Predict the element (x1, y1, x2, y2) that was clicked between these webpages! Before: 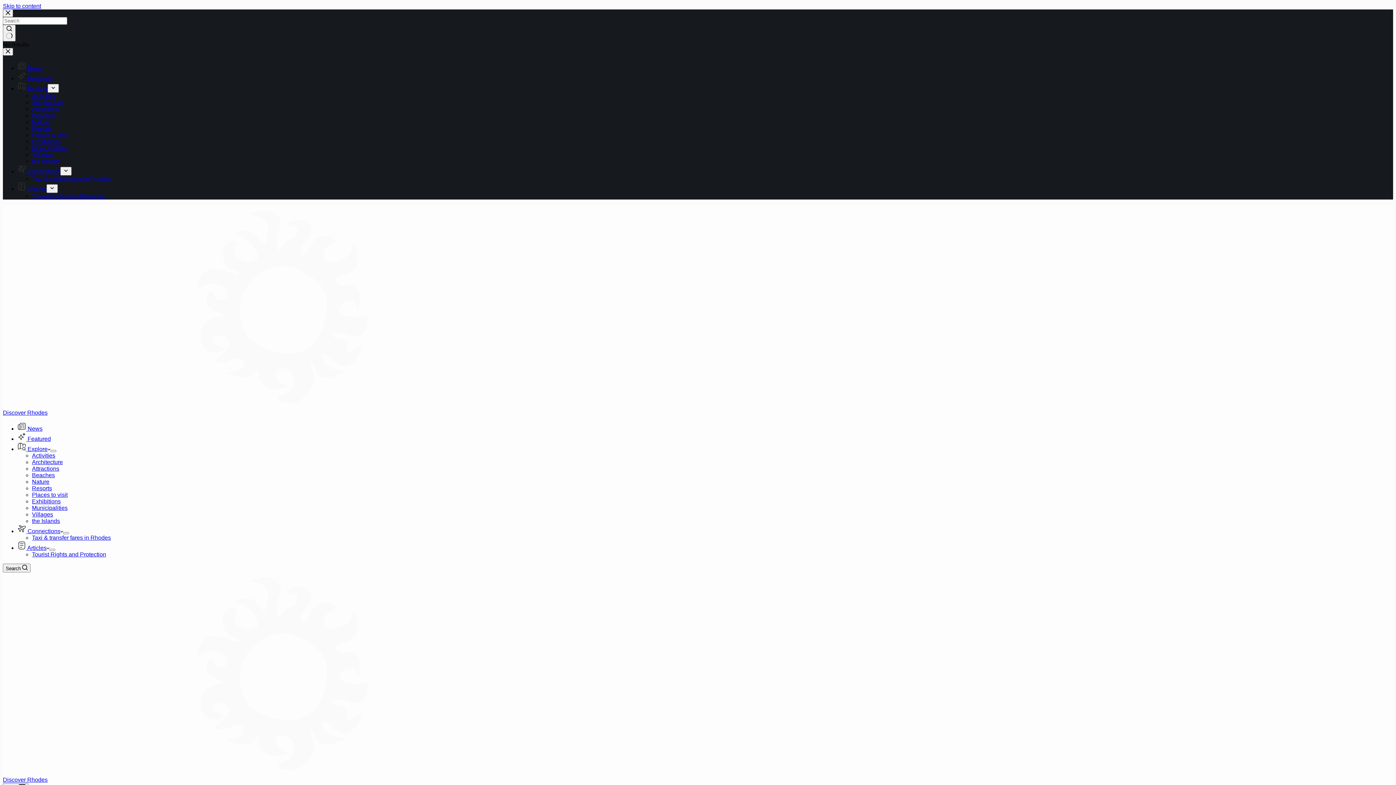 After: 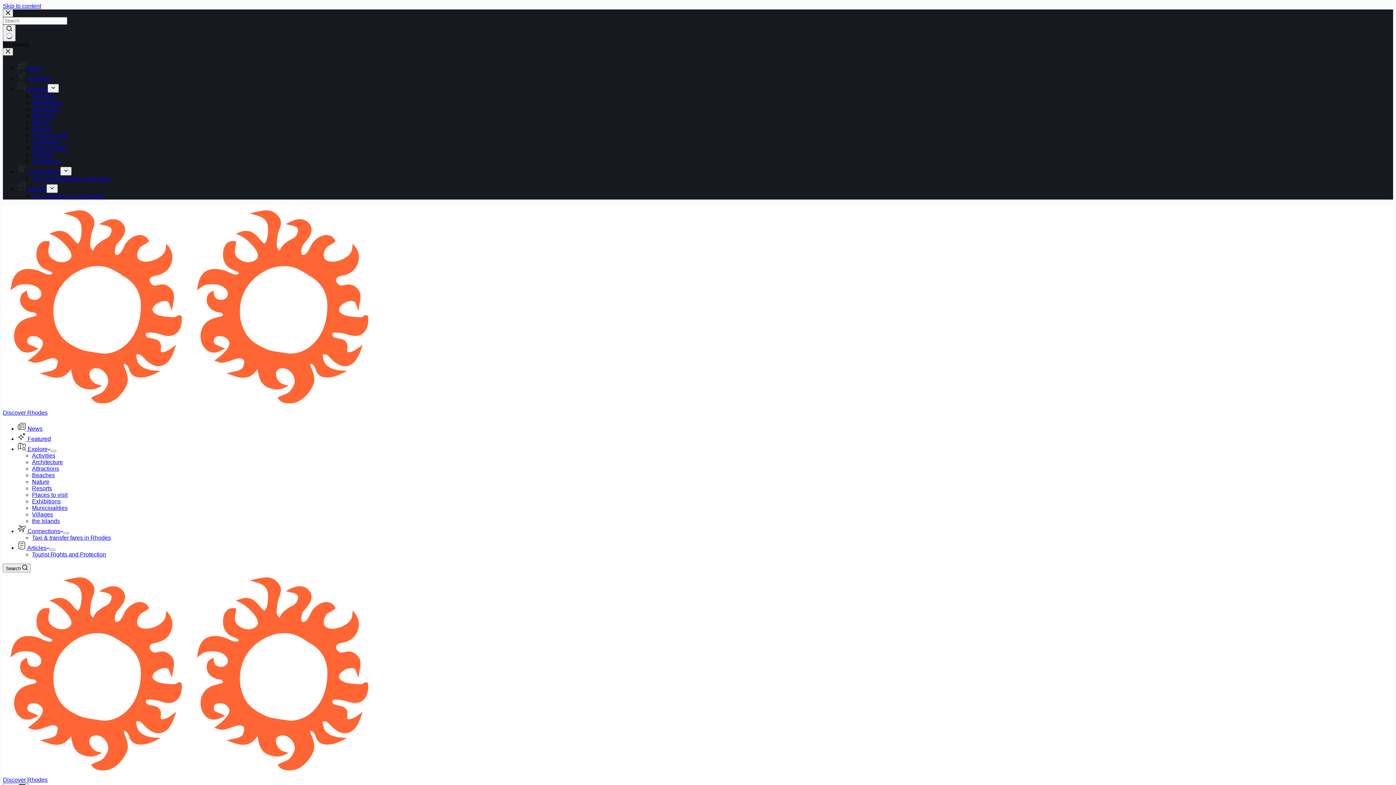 Action: label: Resorts bbox: (32, 125, 52, 131)